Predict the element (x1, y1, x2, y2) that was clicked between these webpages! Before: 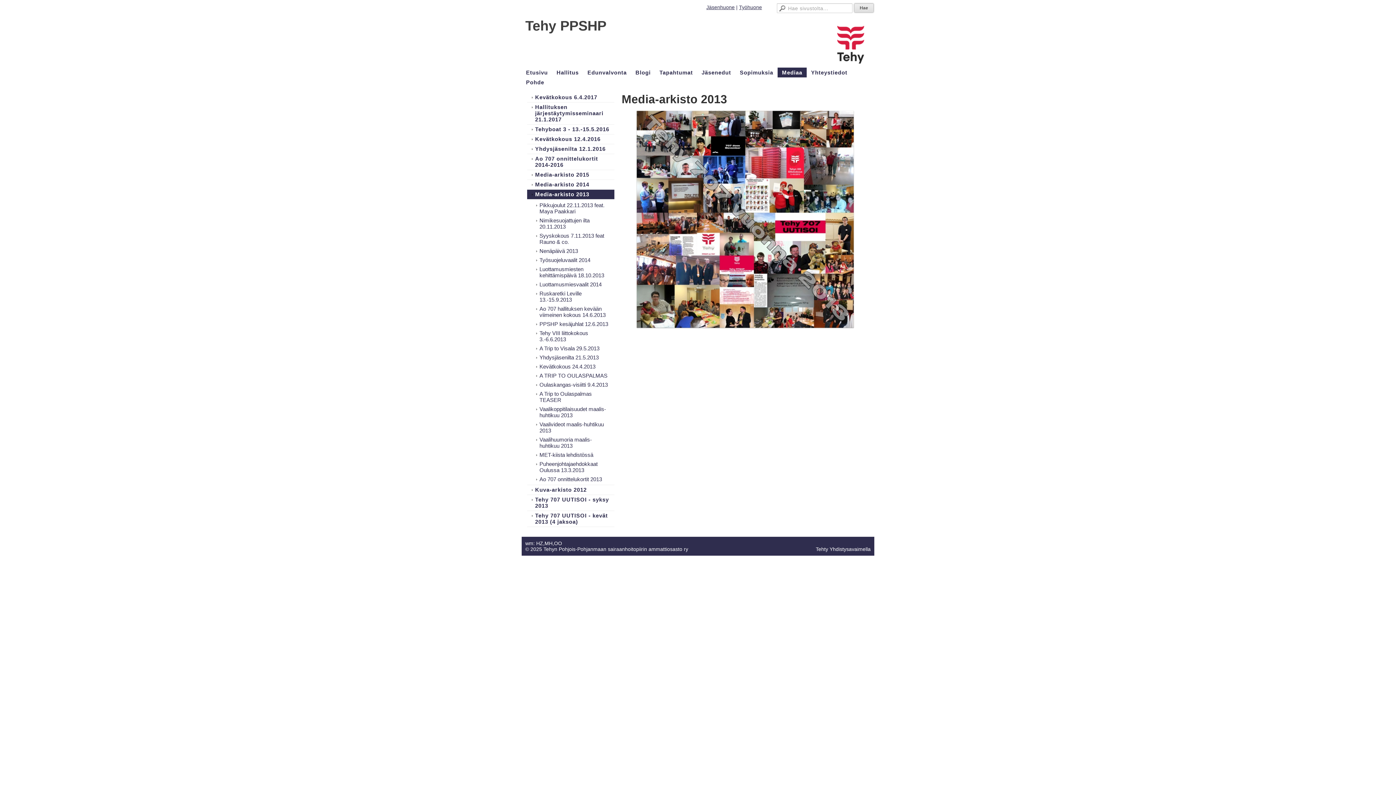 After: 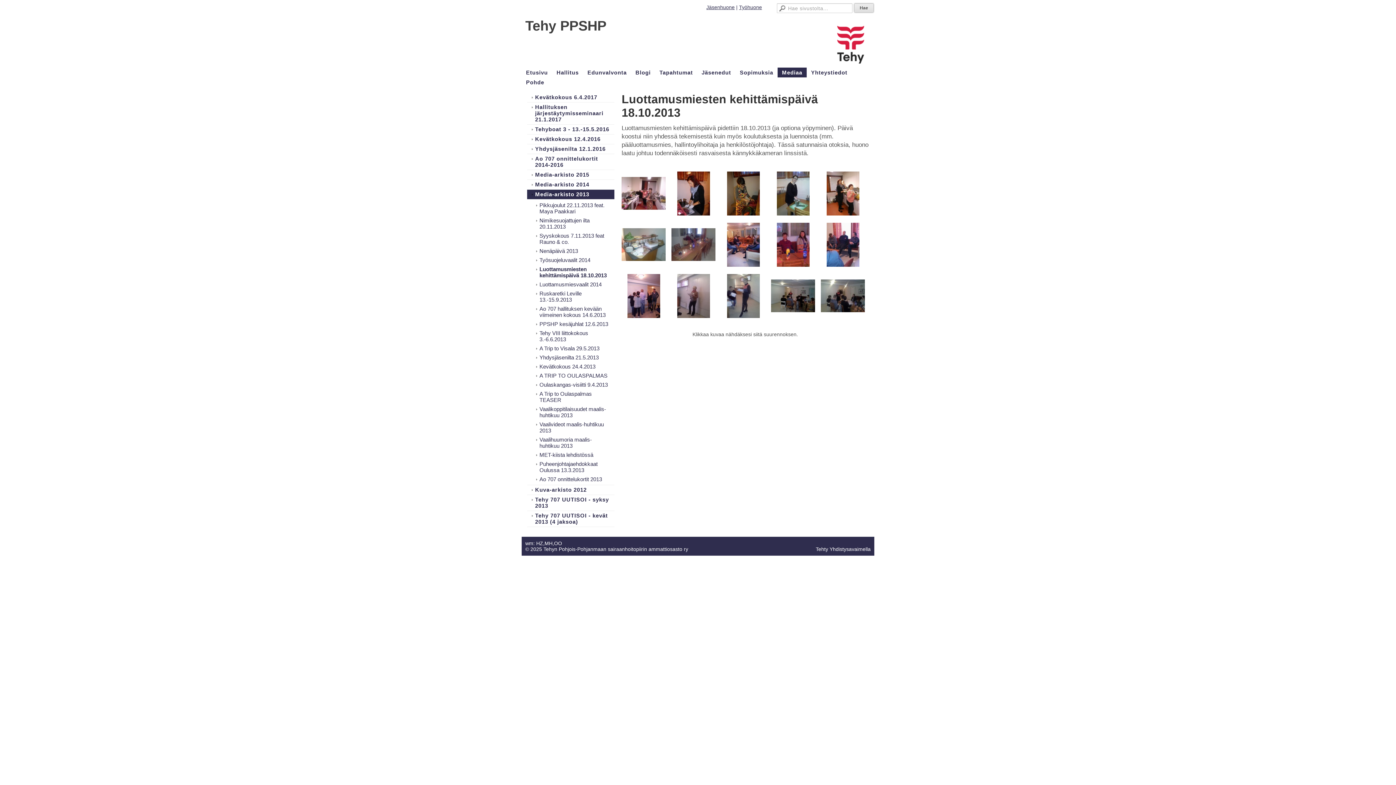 Action: label: Luottamusmiesten kehittämispäivä 18.10.2013 bbox: (527, 265, 614, 280)